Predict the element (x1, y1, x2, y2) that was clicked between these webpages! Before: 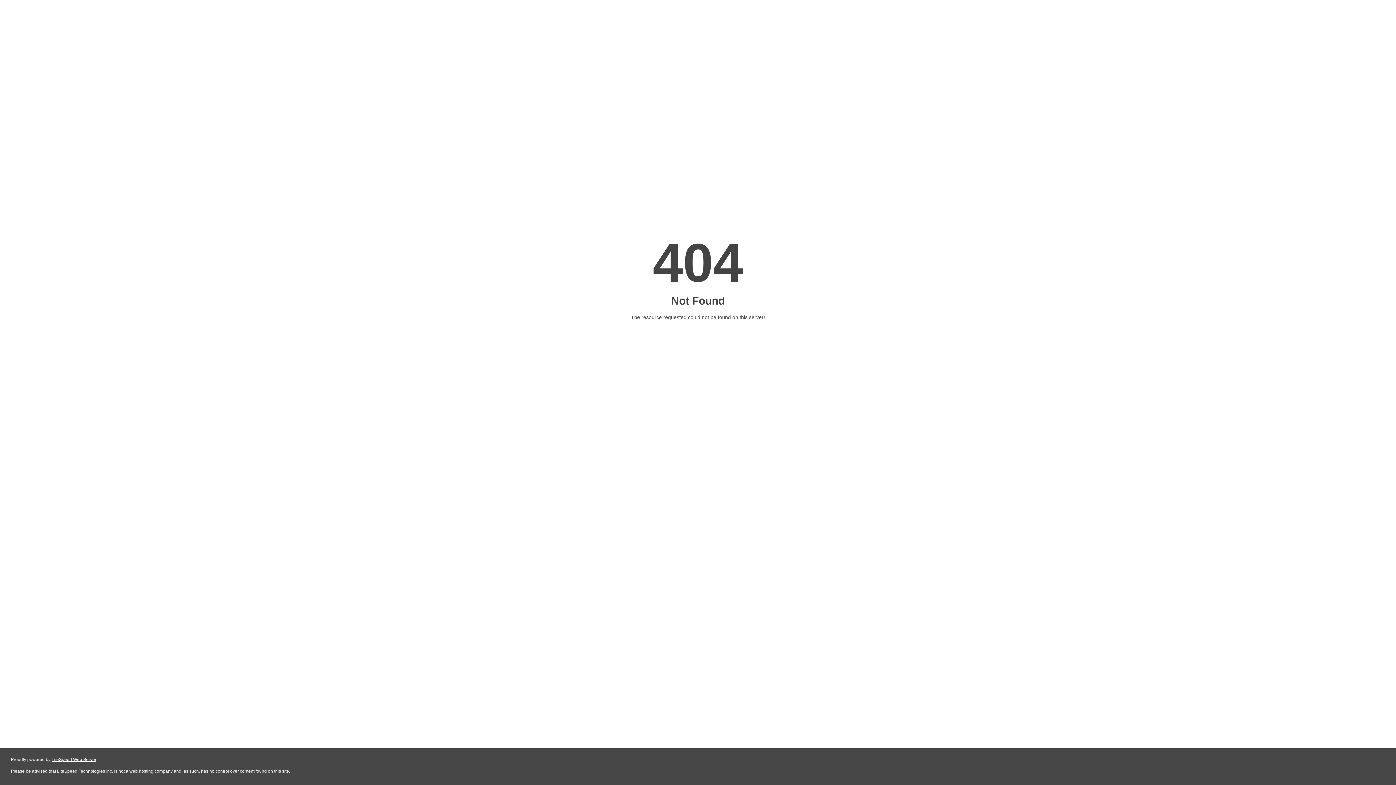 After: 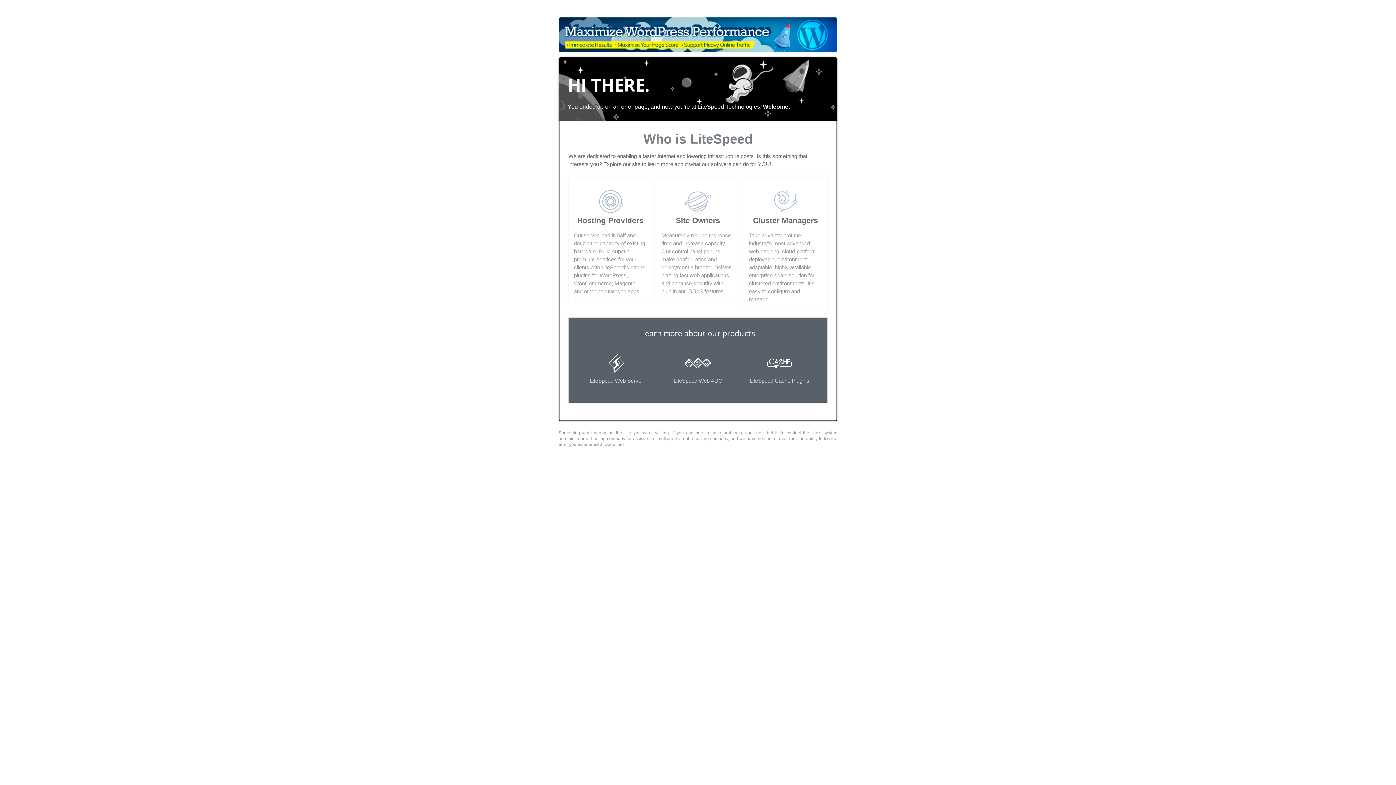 Action: label: LiteSpeed Web Server bbox: (51, 757, 96, 762)